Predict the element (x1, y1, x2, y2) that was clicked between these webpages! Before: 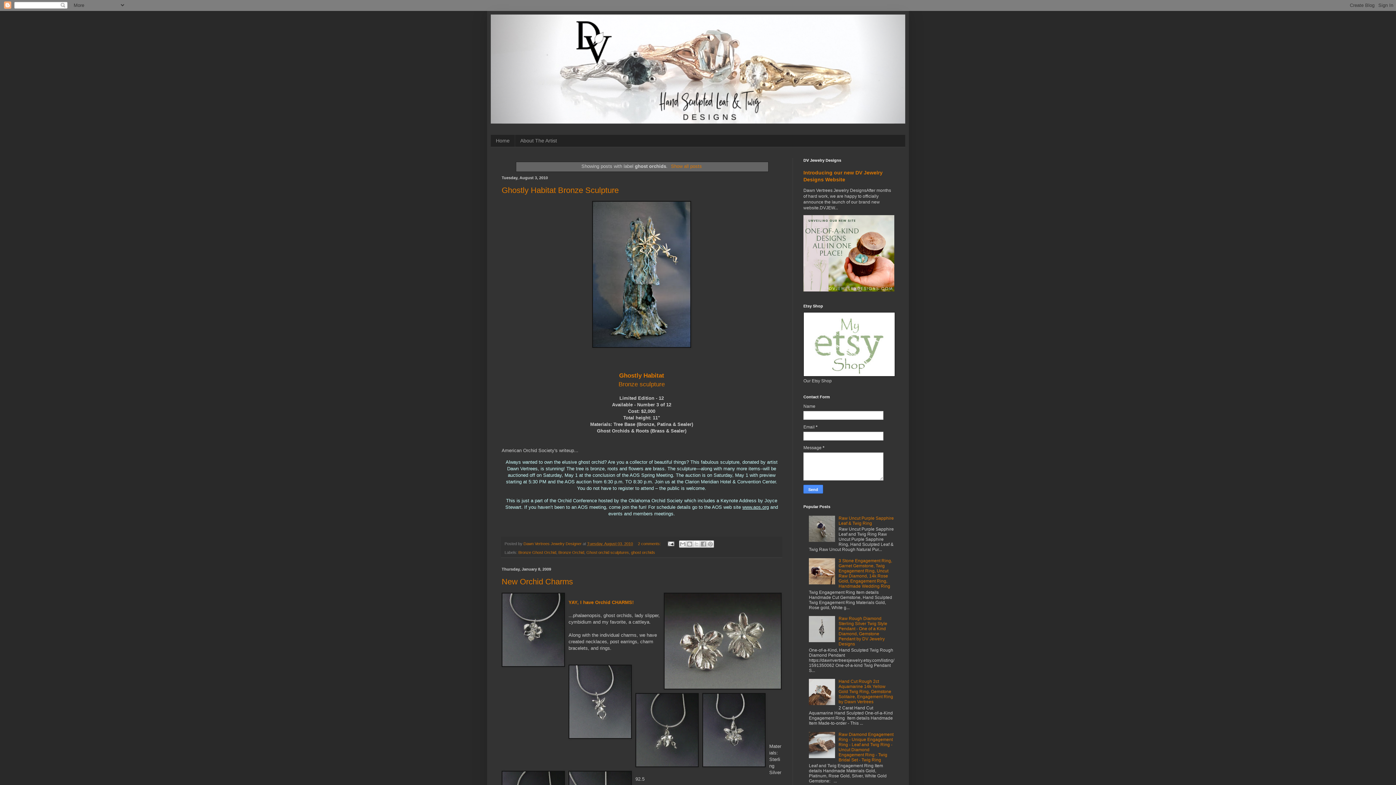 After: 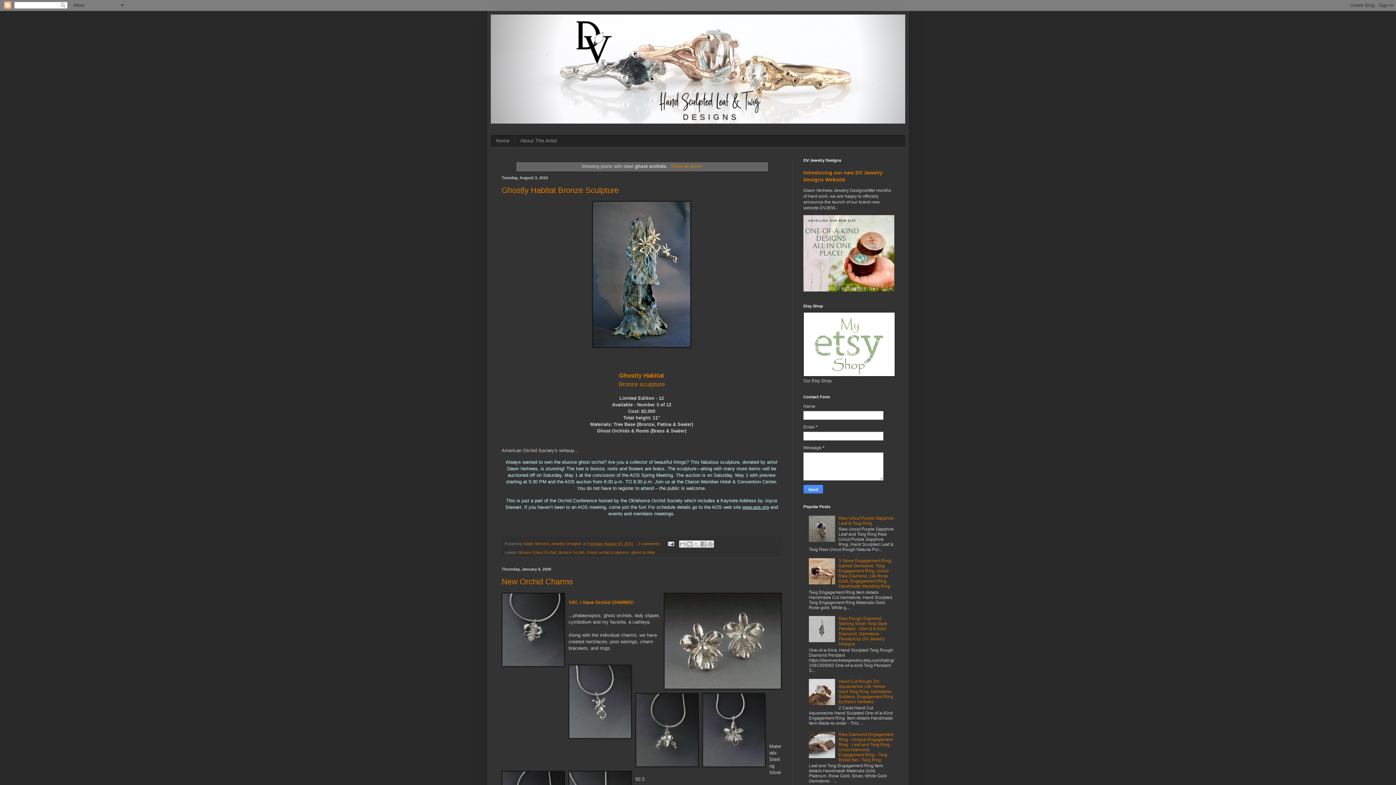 Action: bbox: (809, 580, 837, 585)